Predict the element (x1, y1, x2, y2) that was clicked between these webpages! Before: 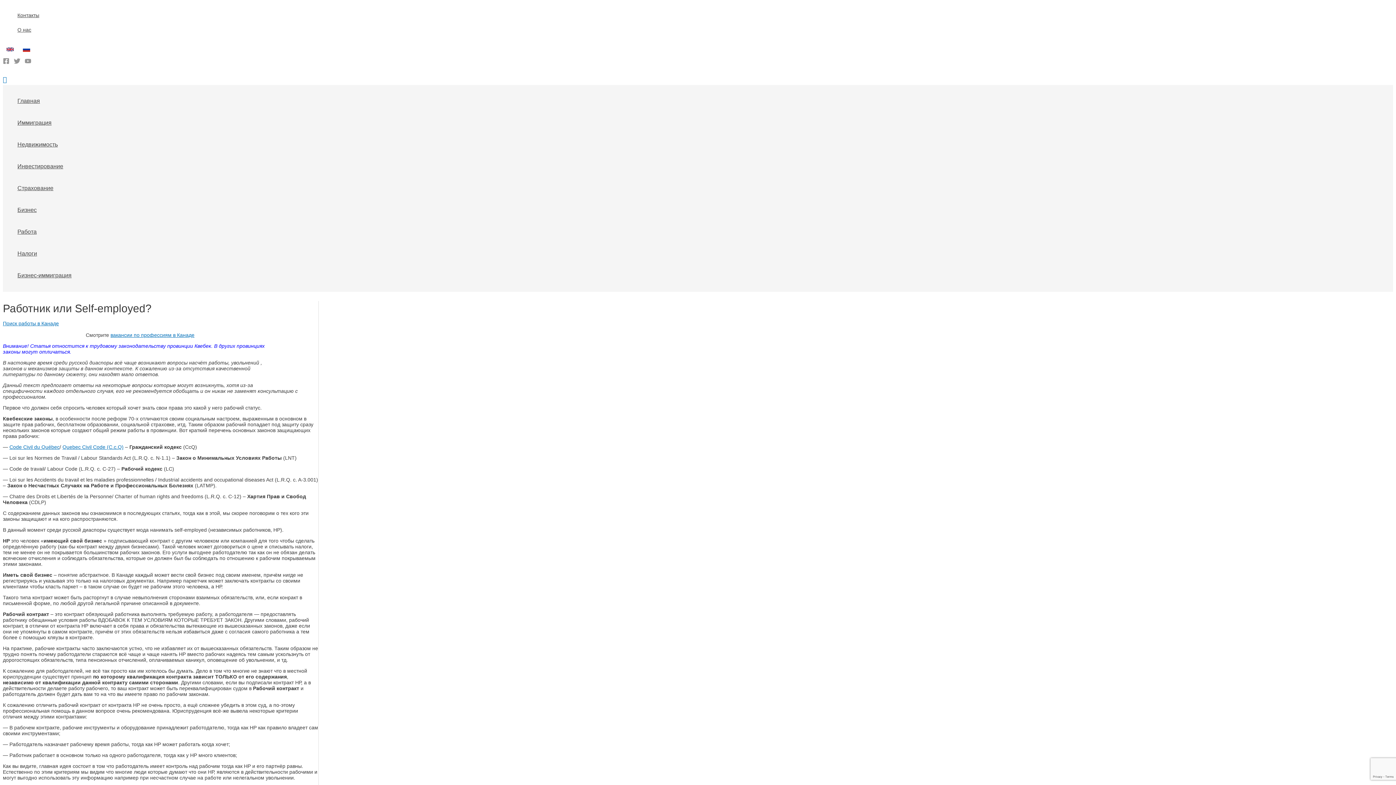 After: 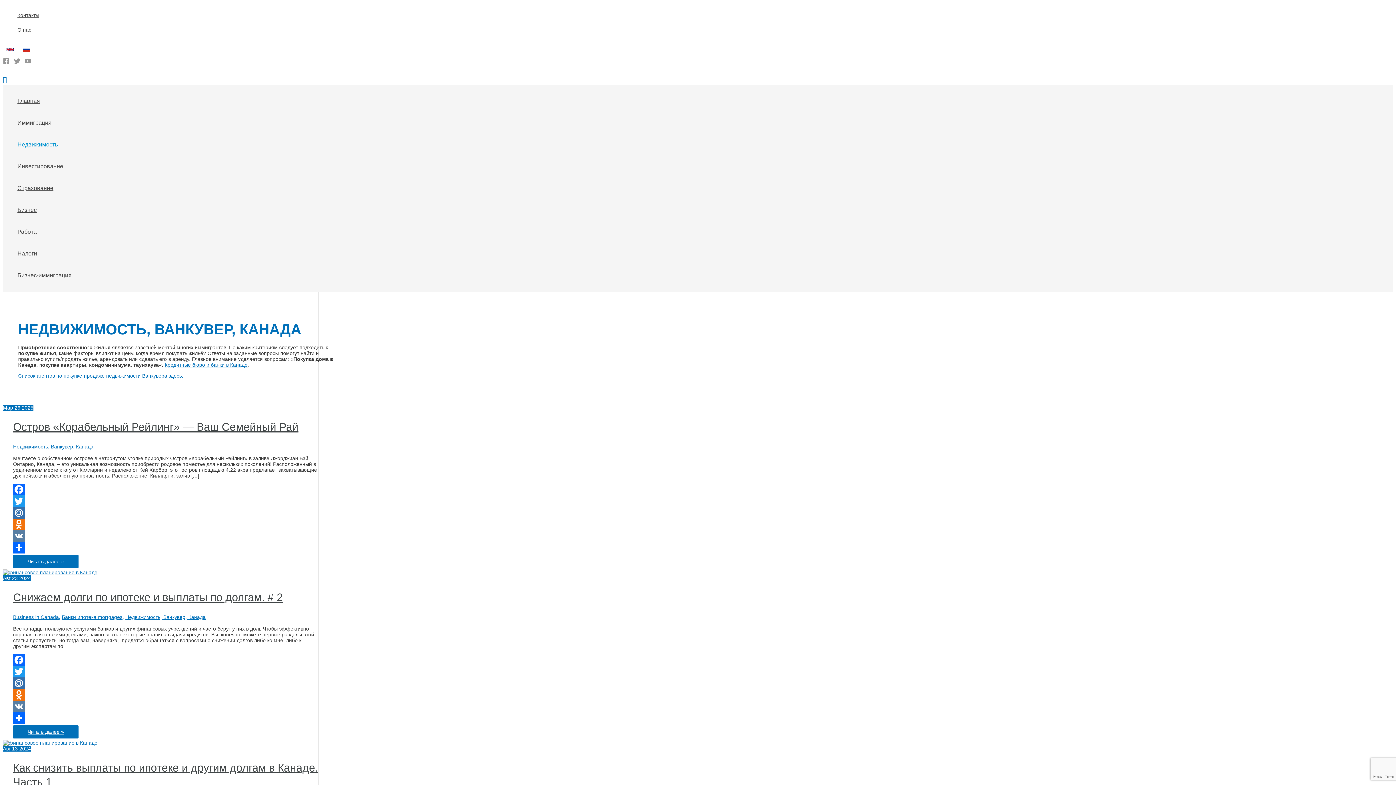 Action: label: Недвижимость bbox: (17, 133, 71, 155)